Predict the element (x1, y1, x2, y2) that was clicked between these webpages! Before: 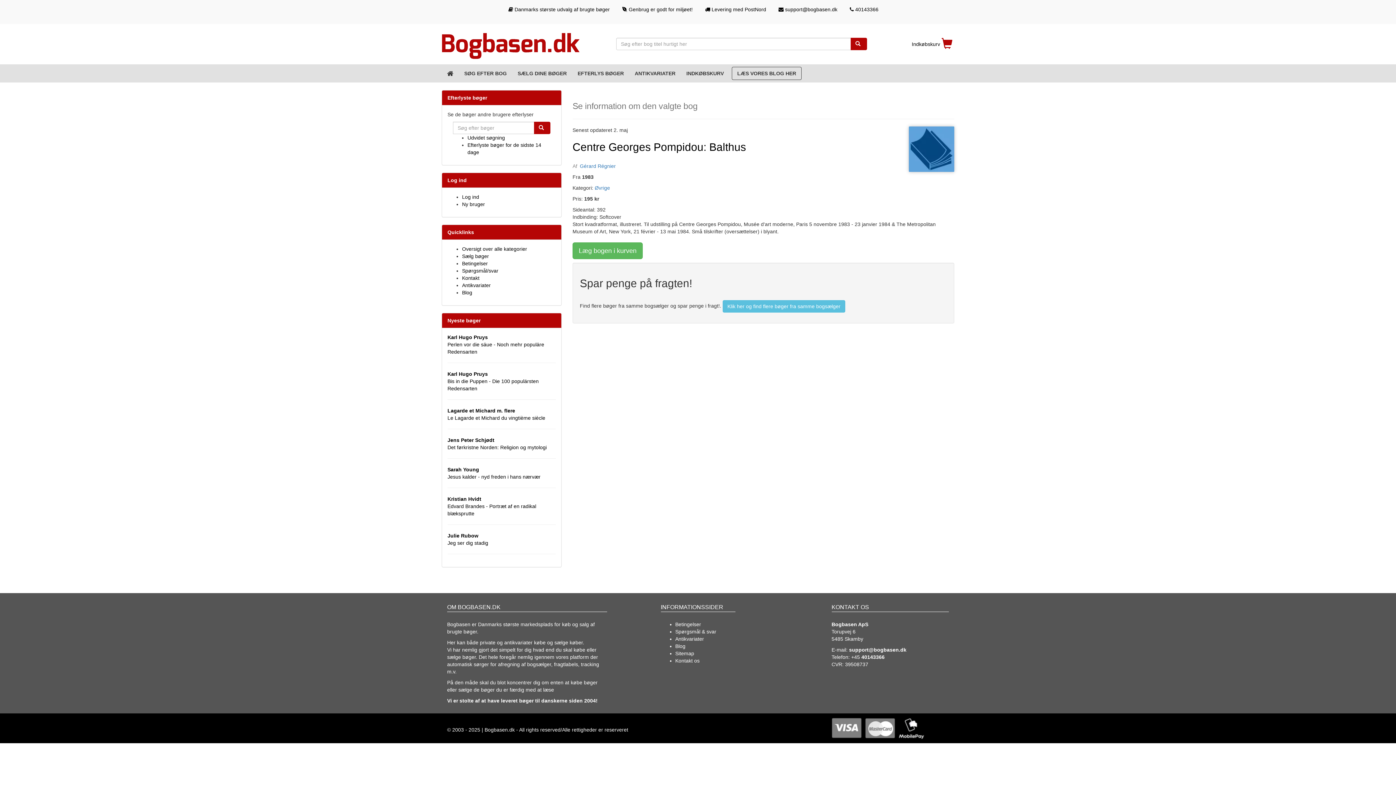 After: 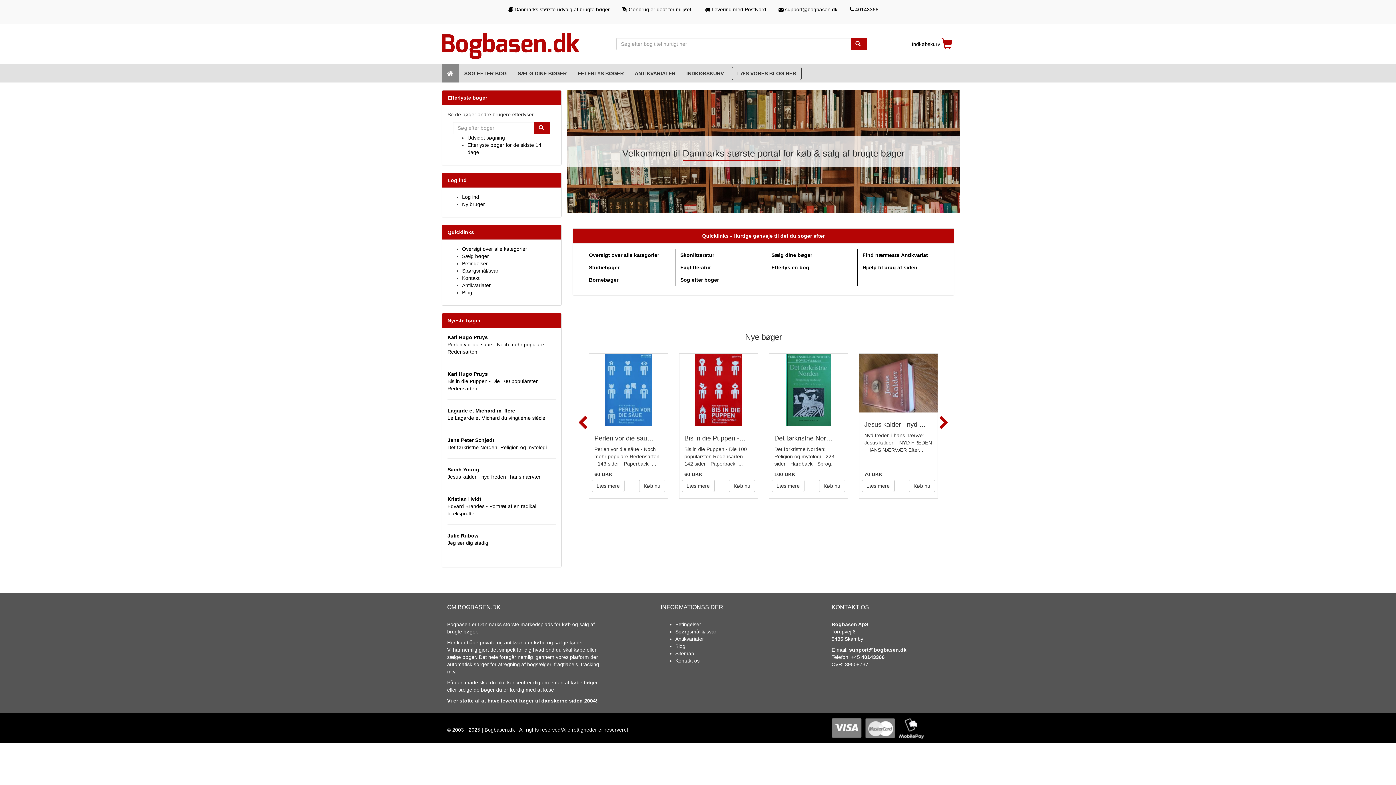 Action: bbox: (441, 64, 458, 82) label: Forsiden